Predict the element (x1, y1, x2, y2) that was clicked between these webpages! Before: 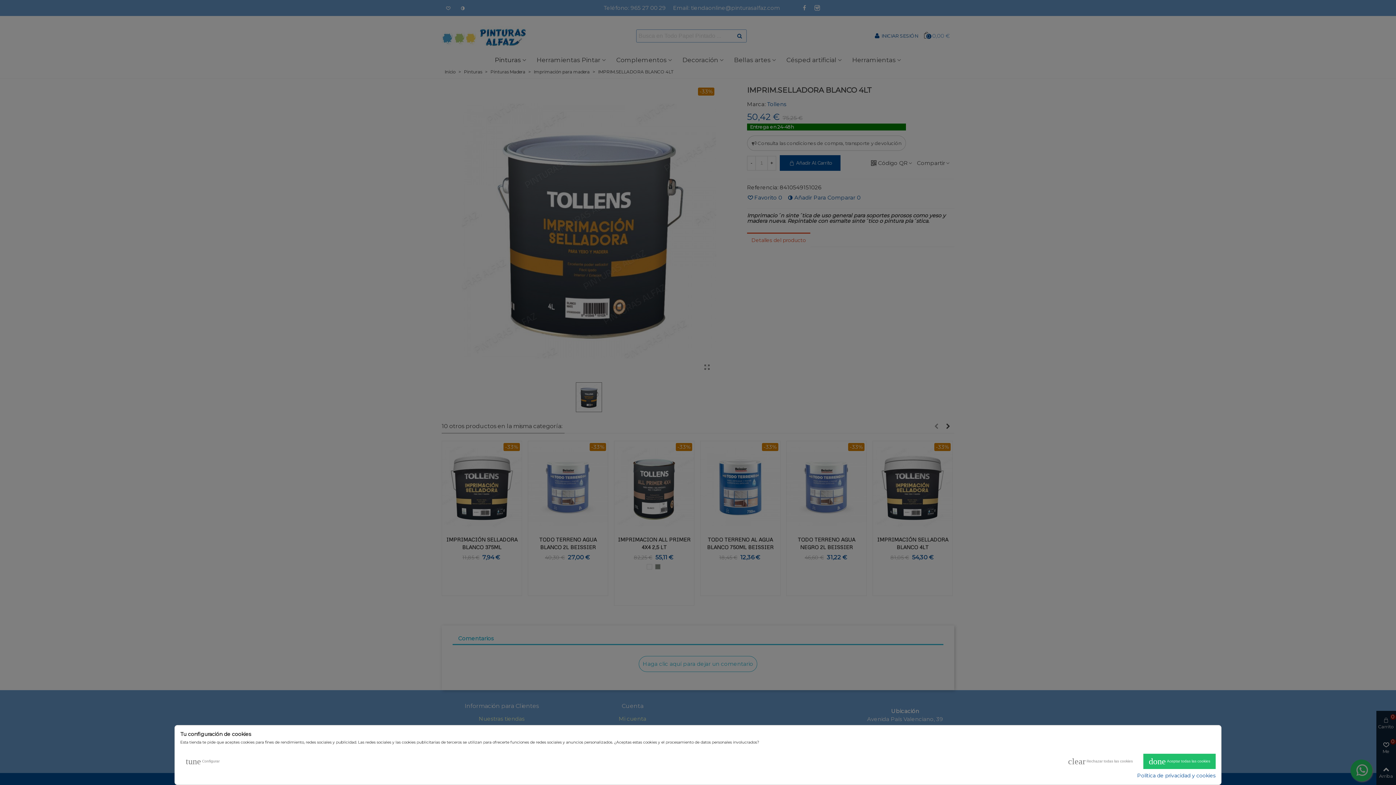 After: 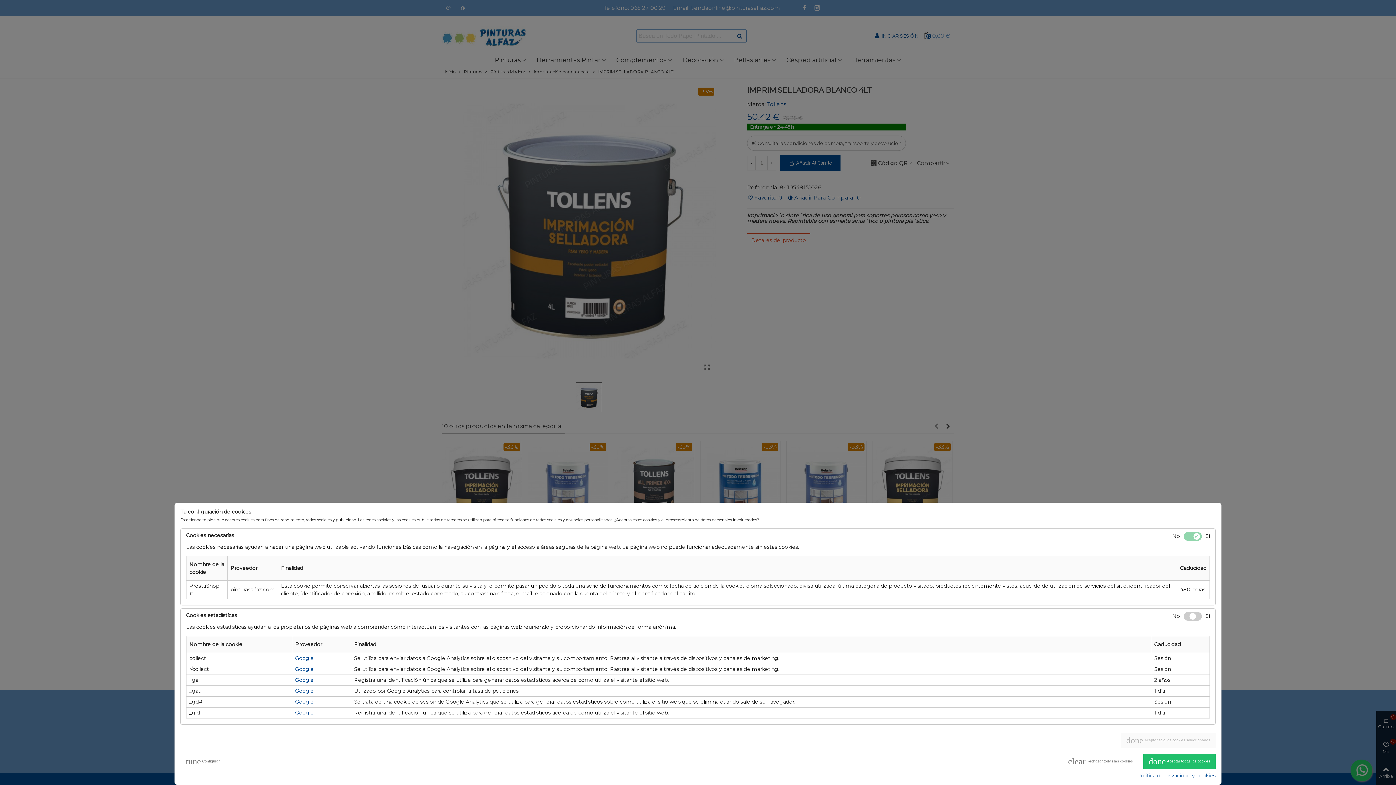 Action: bbox: (180, 754, 225, 769) label: tune Configurar